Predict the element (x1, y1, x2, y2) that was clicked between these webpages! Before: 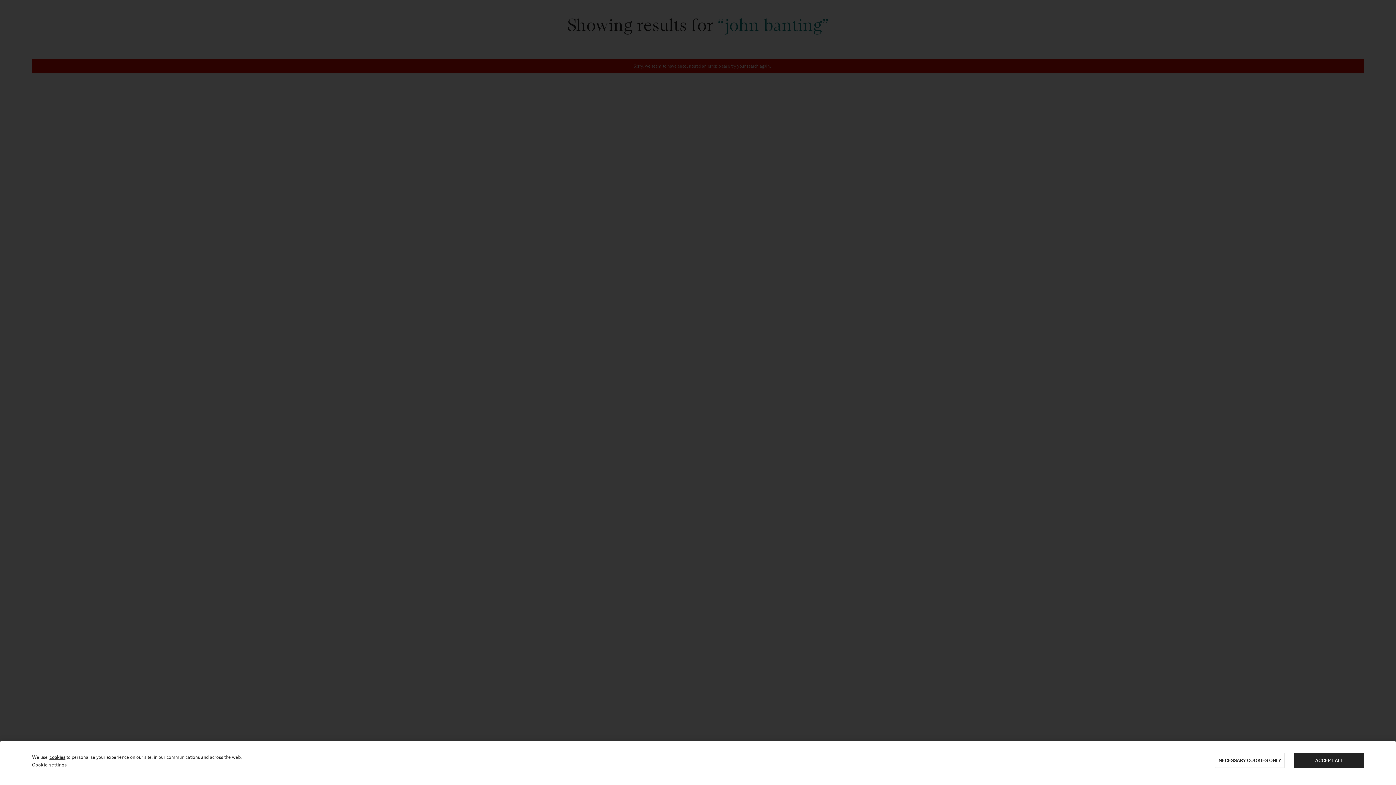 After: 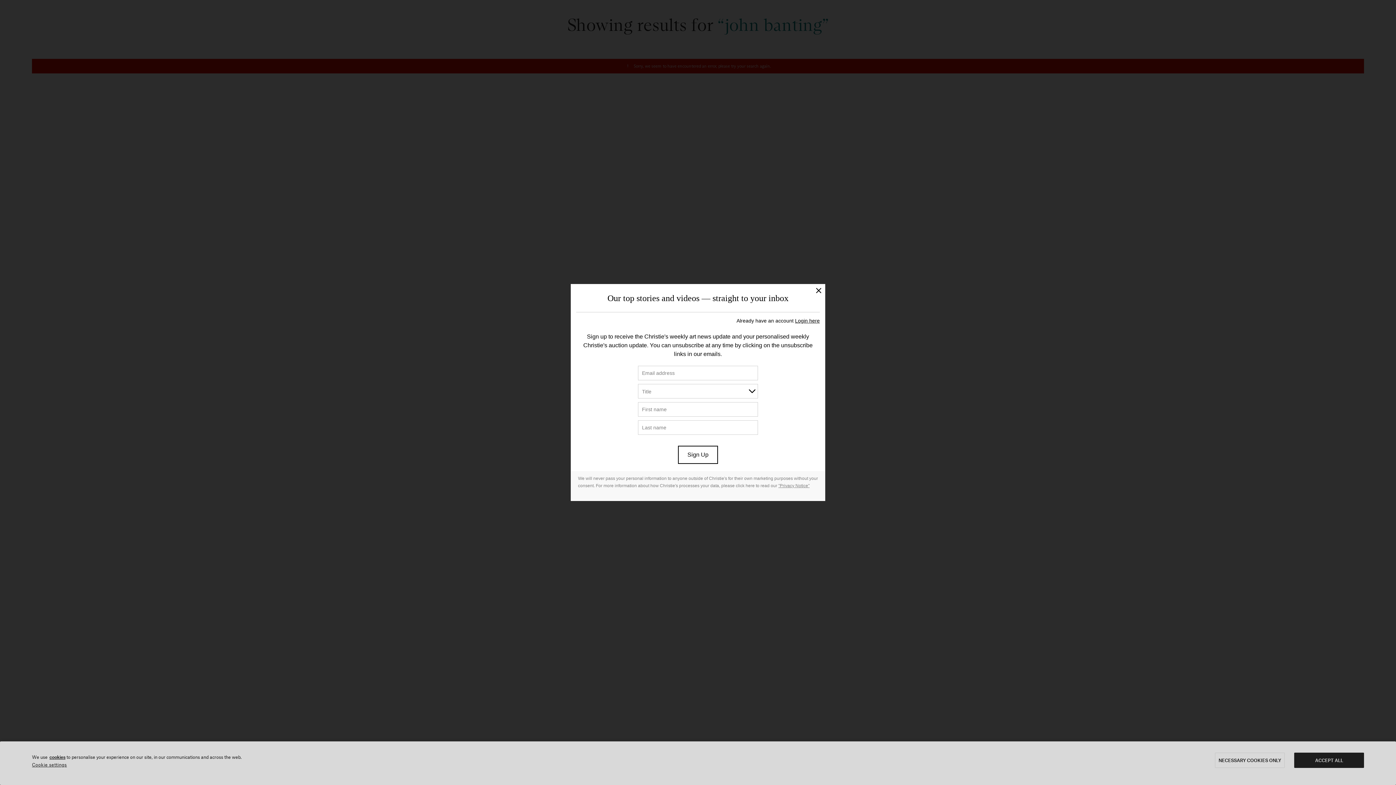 Action: bbox: (49, 754, 65, 760) label: cookies